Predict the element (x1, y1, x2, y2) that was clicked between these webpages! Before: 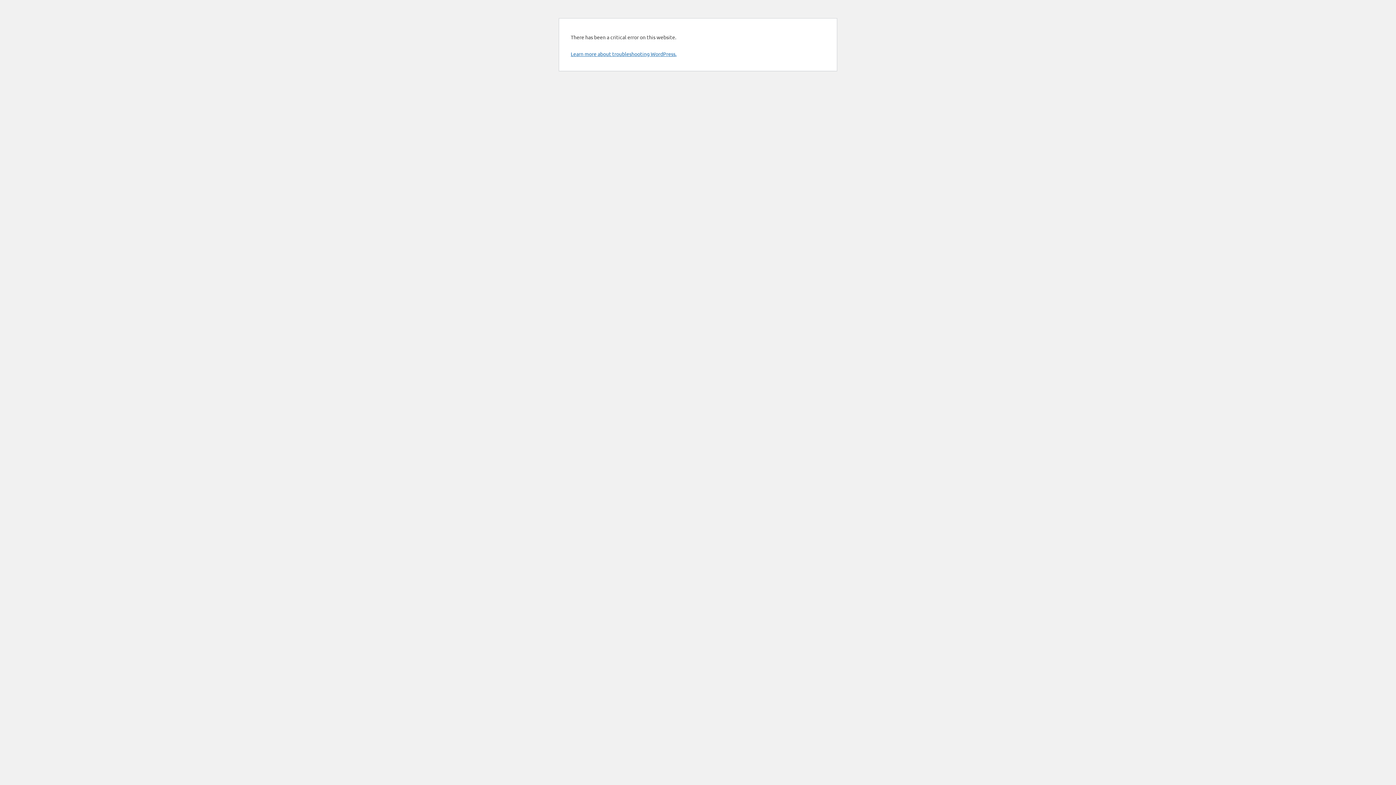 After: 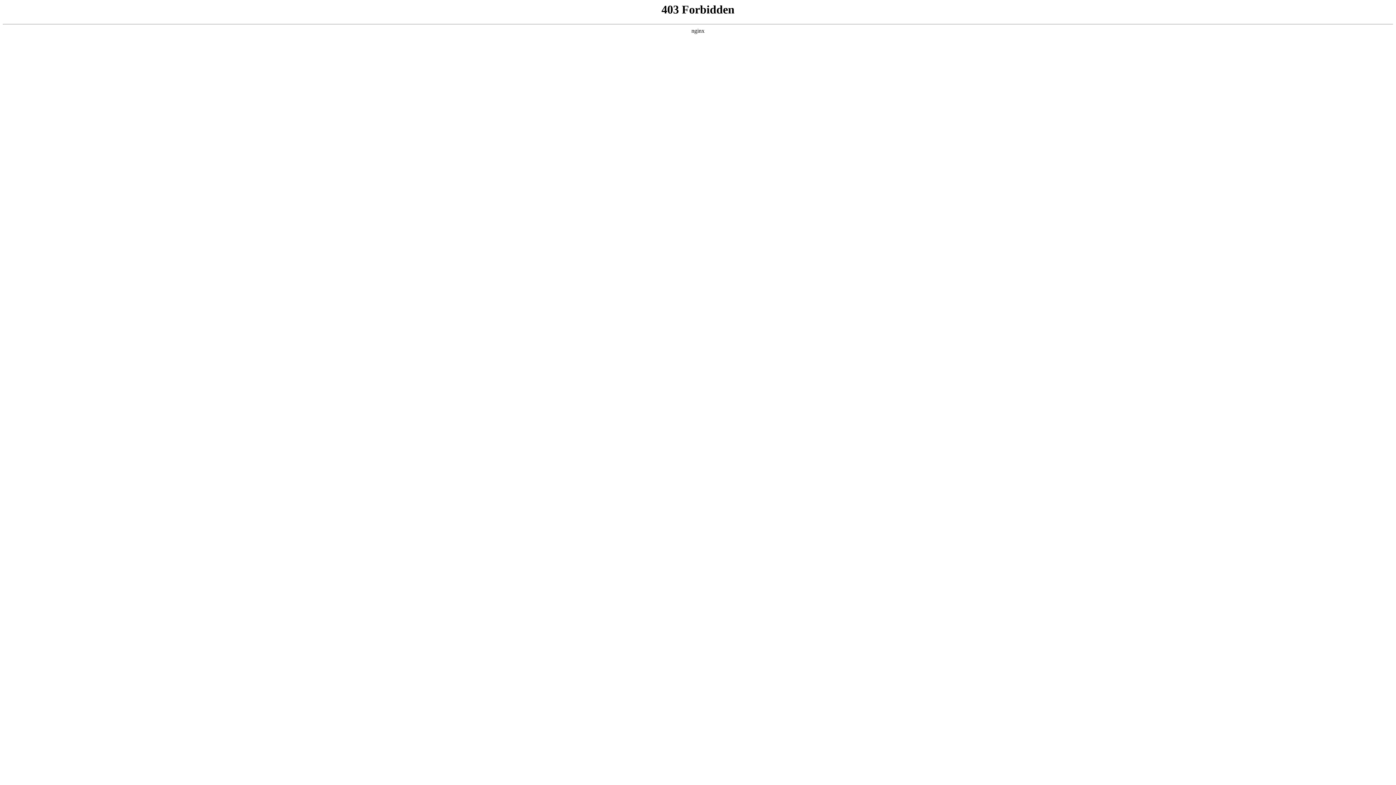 Action: label: Learn more about troubleshooting WordPress. bbox: (570, 50, 676, 57)